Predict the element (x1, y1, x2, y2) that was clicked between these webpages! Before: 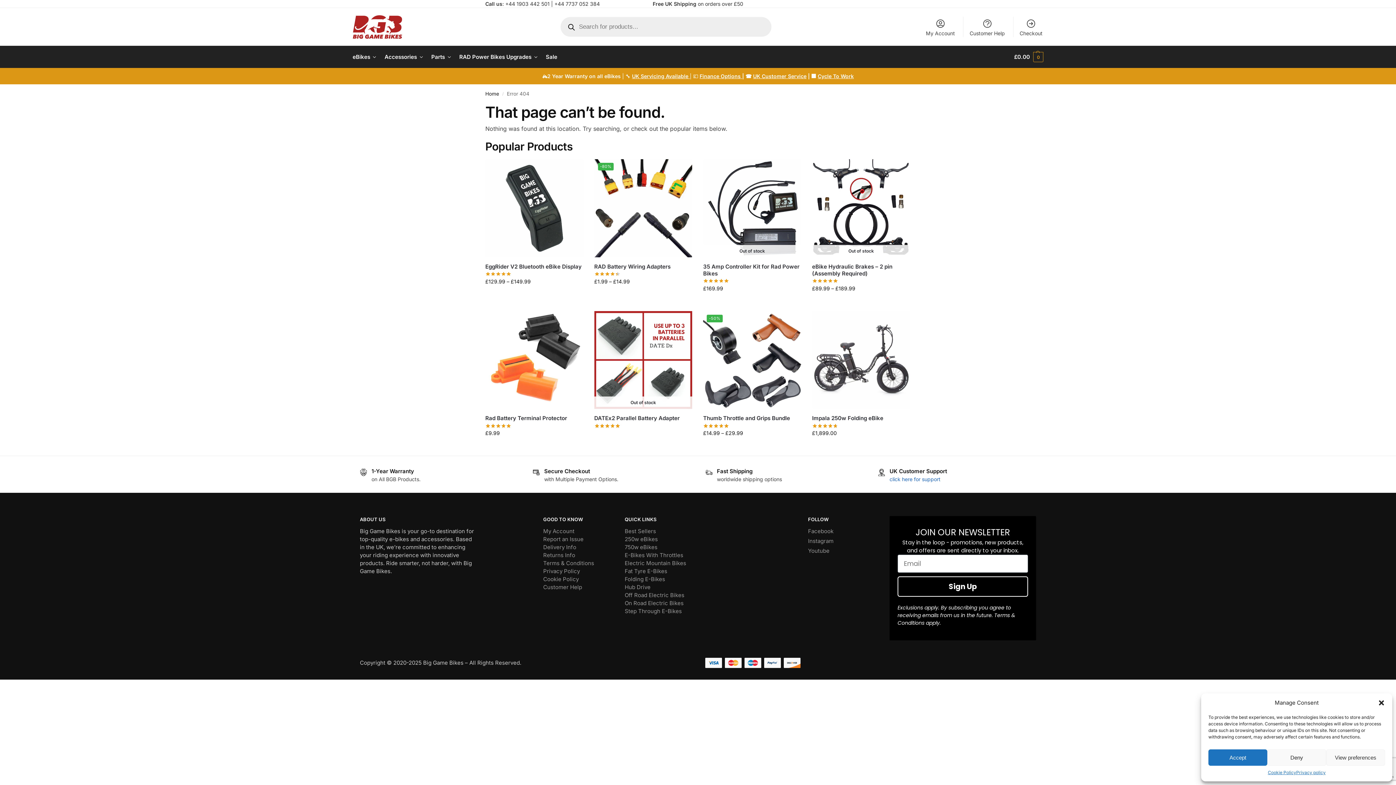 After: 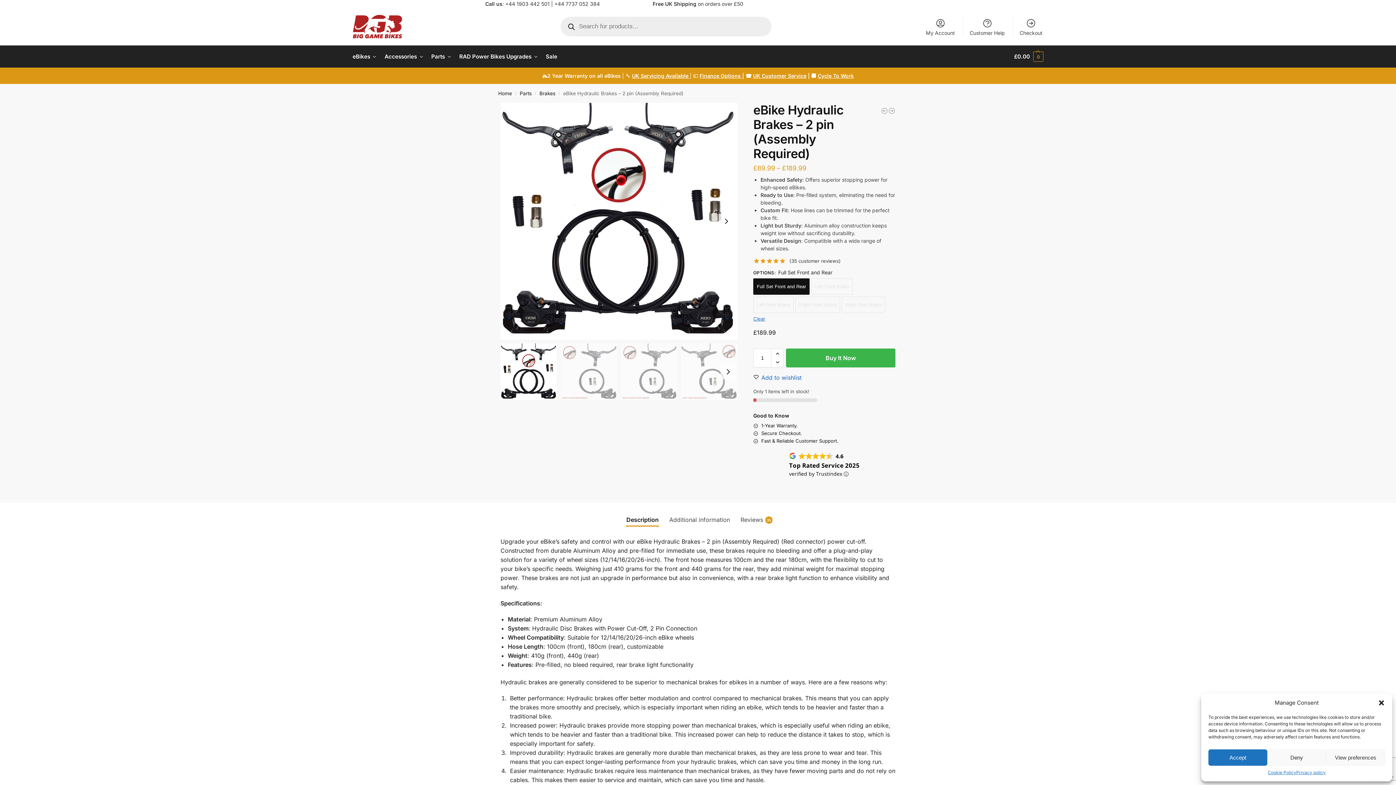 Action: bbox: (812, 159, 910, 257) label: Out of stock